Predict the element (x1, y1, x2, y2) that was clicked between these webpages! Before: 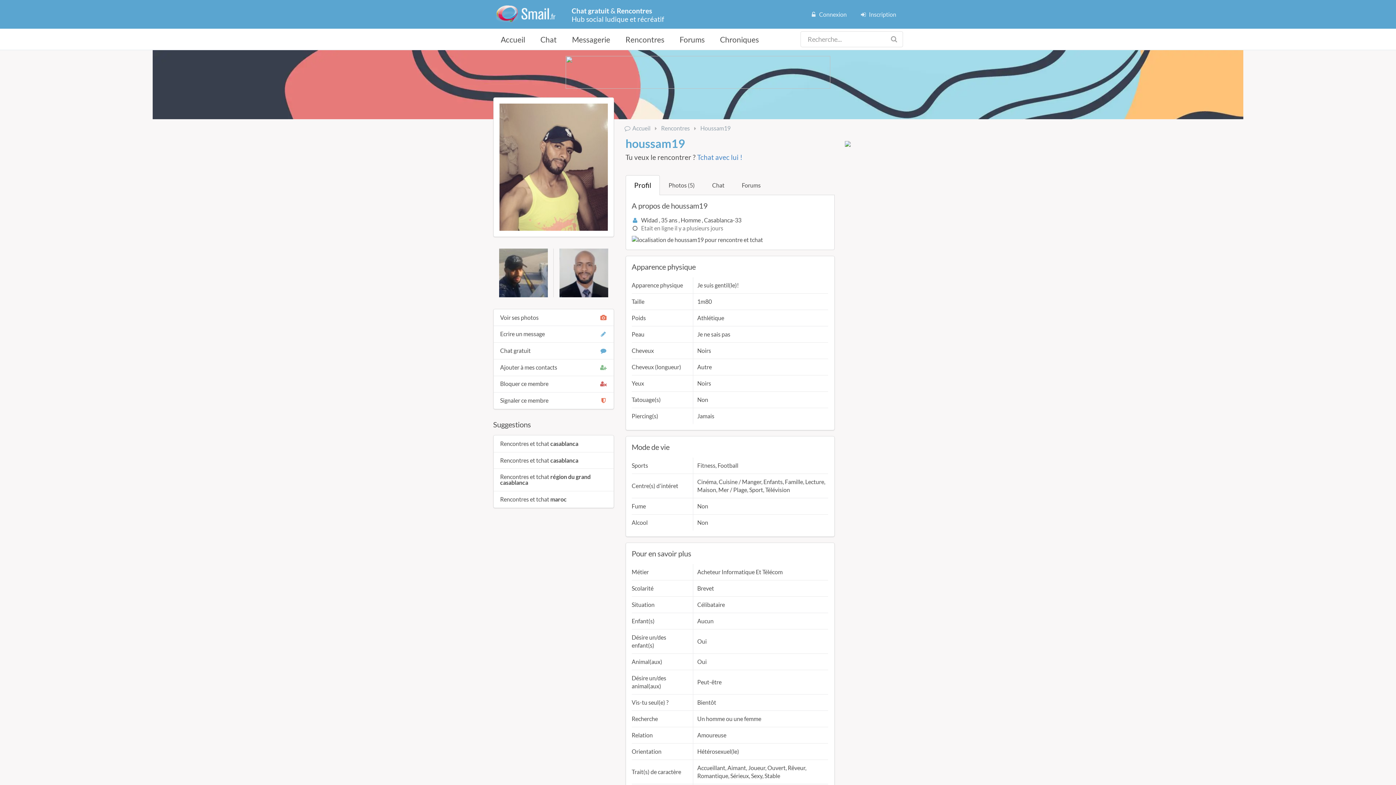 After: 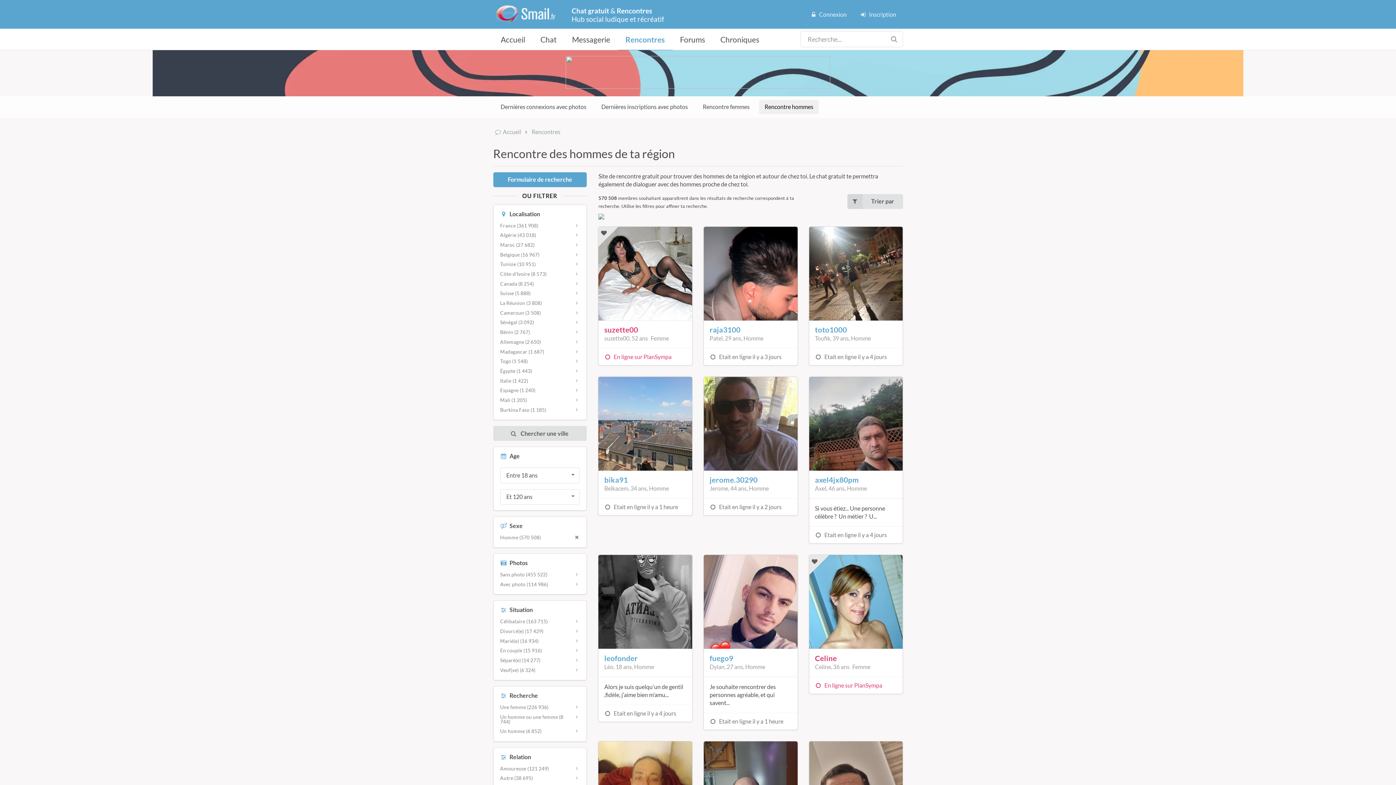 Action: bbox: (680, 216, 702, 223) label: Homme 